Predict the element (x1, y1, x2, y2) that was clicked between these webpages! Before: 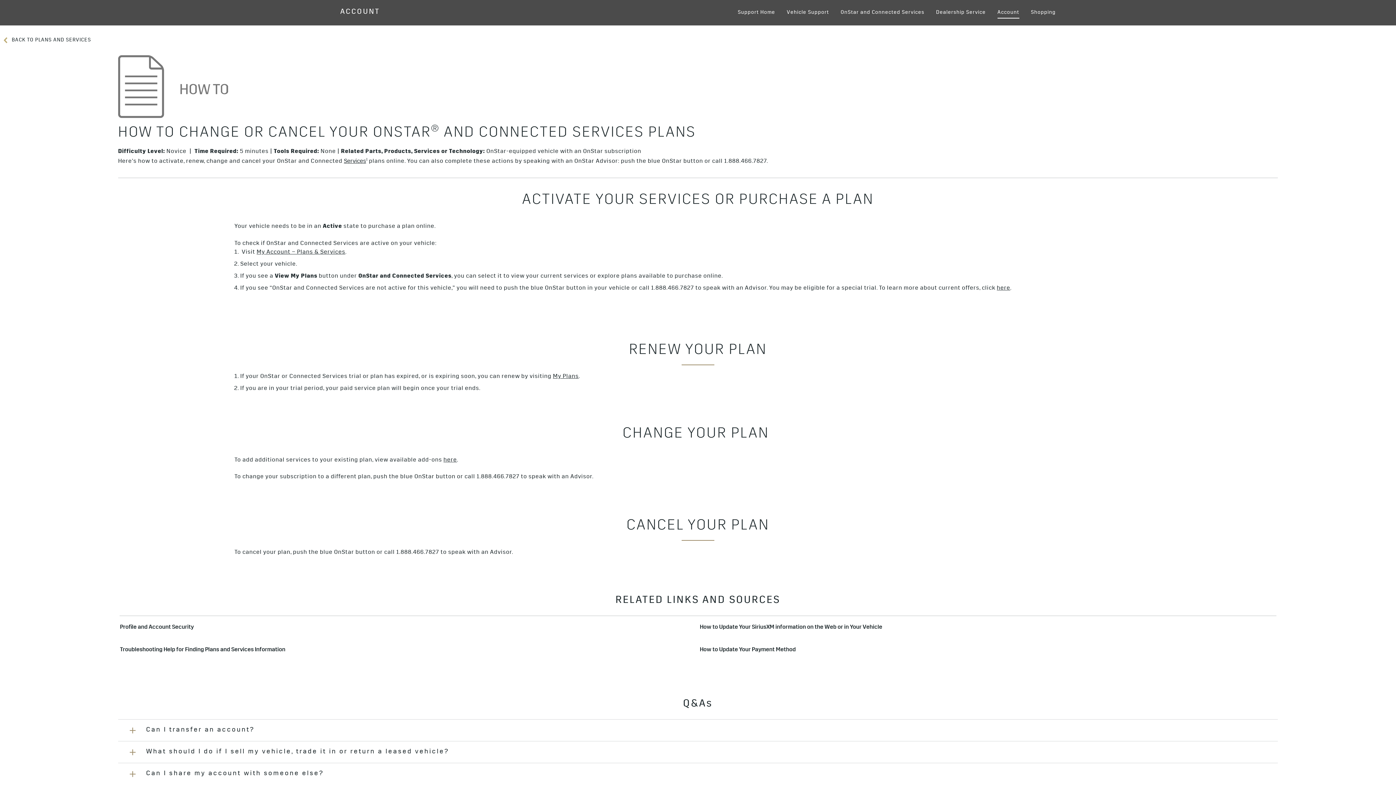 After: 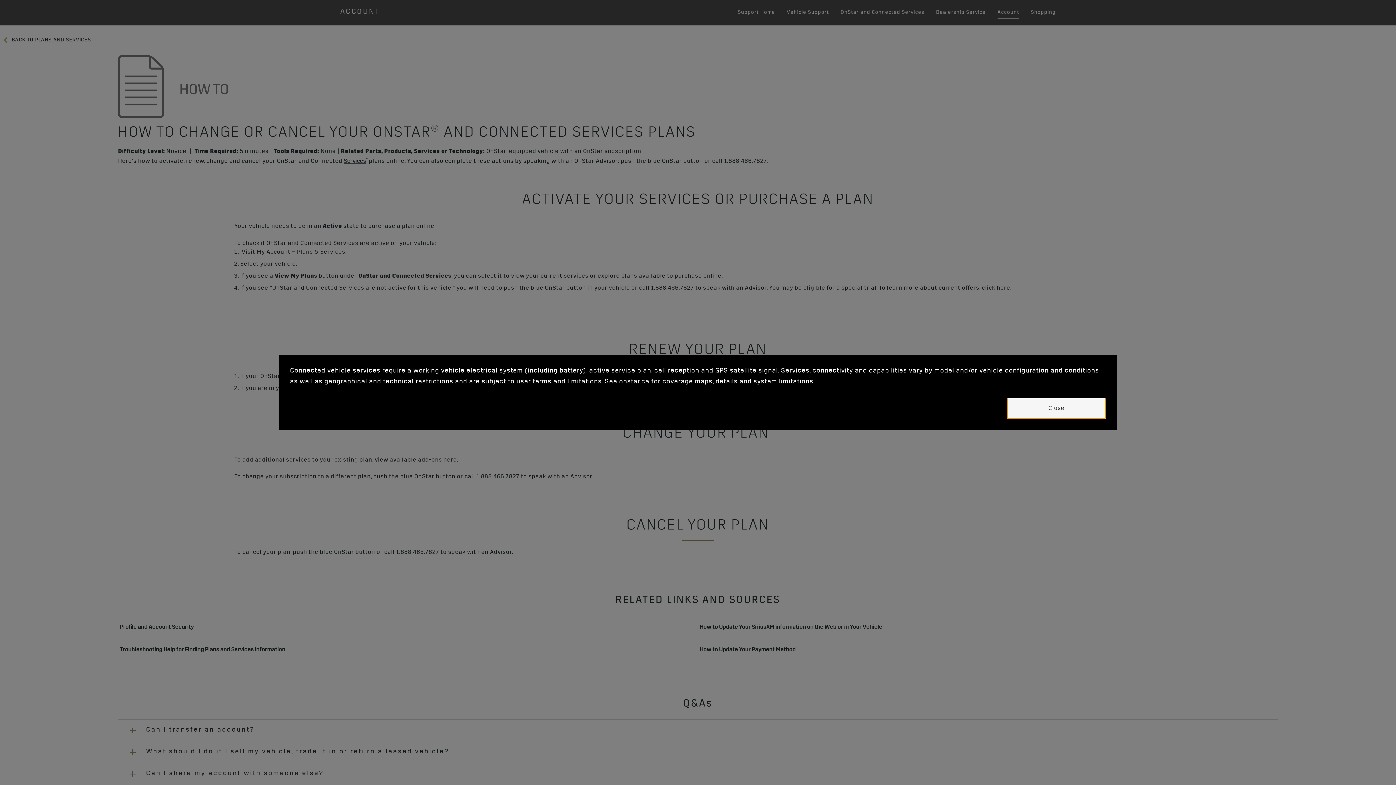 Action: label: Services† bbox: (344, 158, 367, 165)